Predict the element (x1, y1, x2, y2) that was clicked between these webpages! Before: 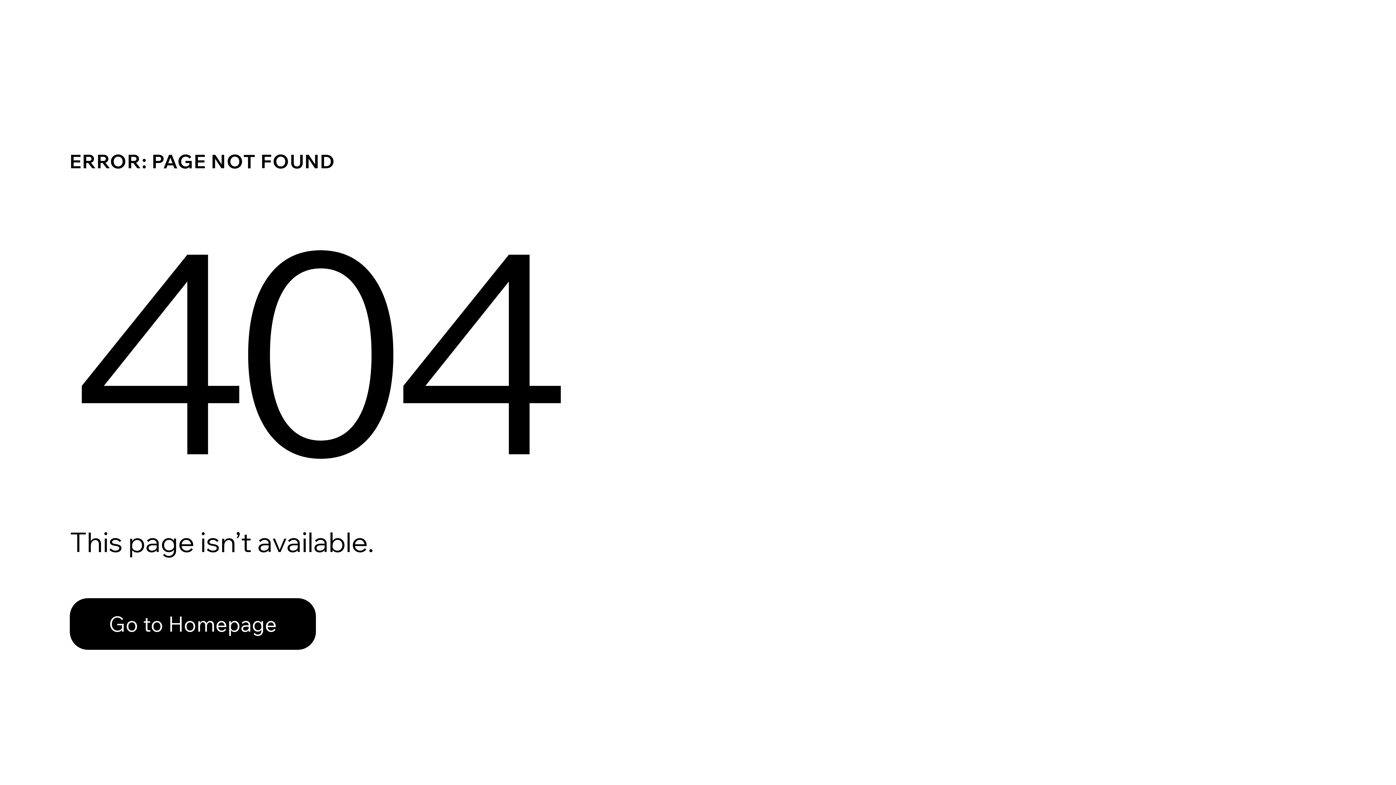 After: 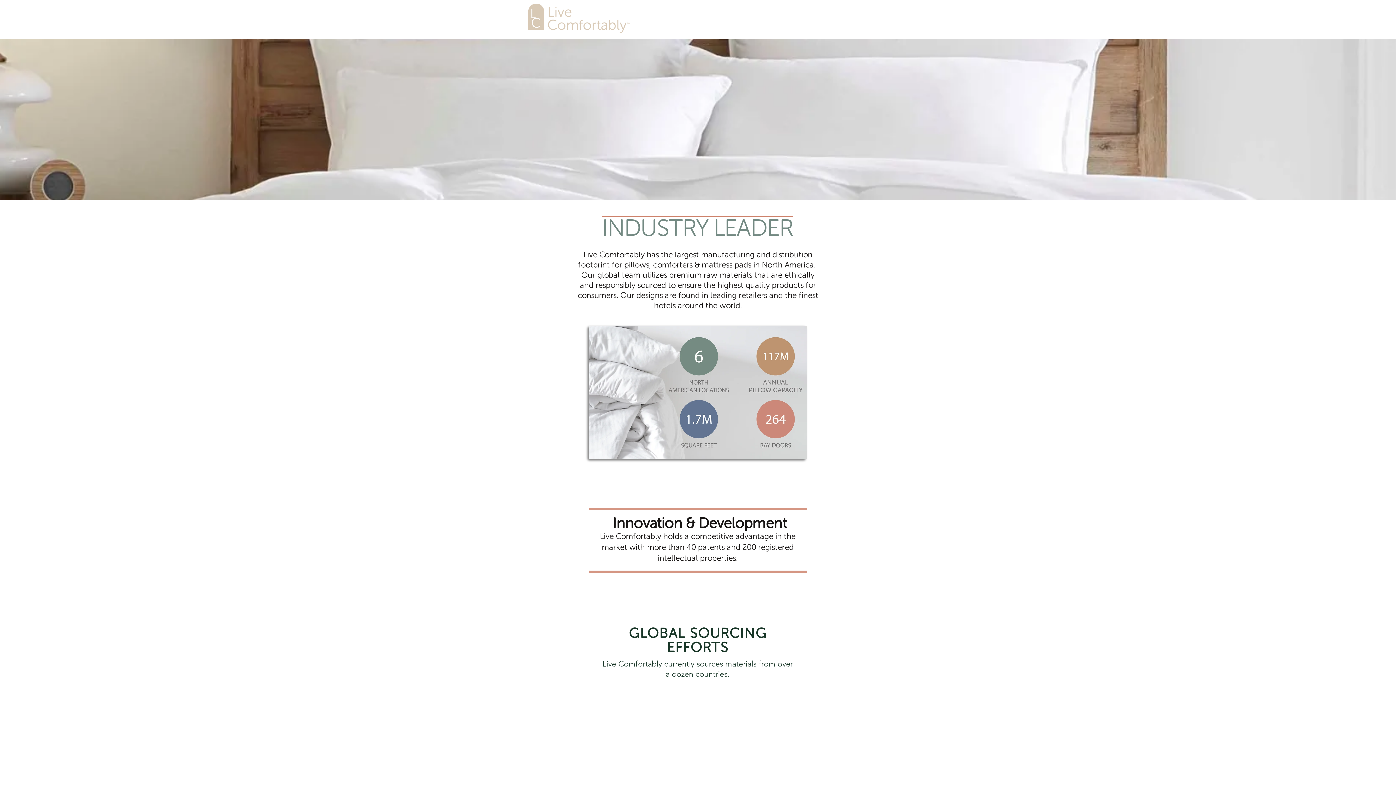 Action: bbox: (69, 598, 316, 650) label: Go to Homepage